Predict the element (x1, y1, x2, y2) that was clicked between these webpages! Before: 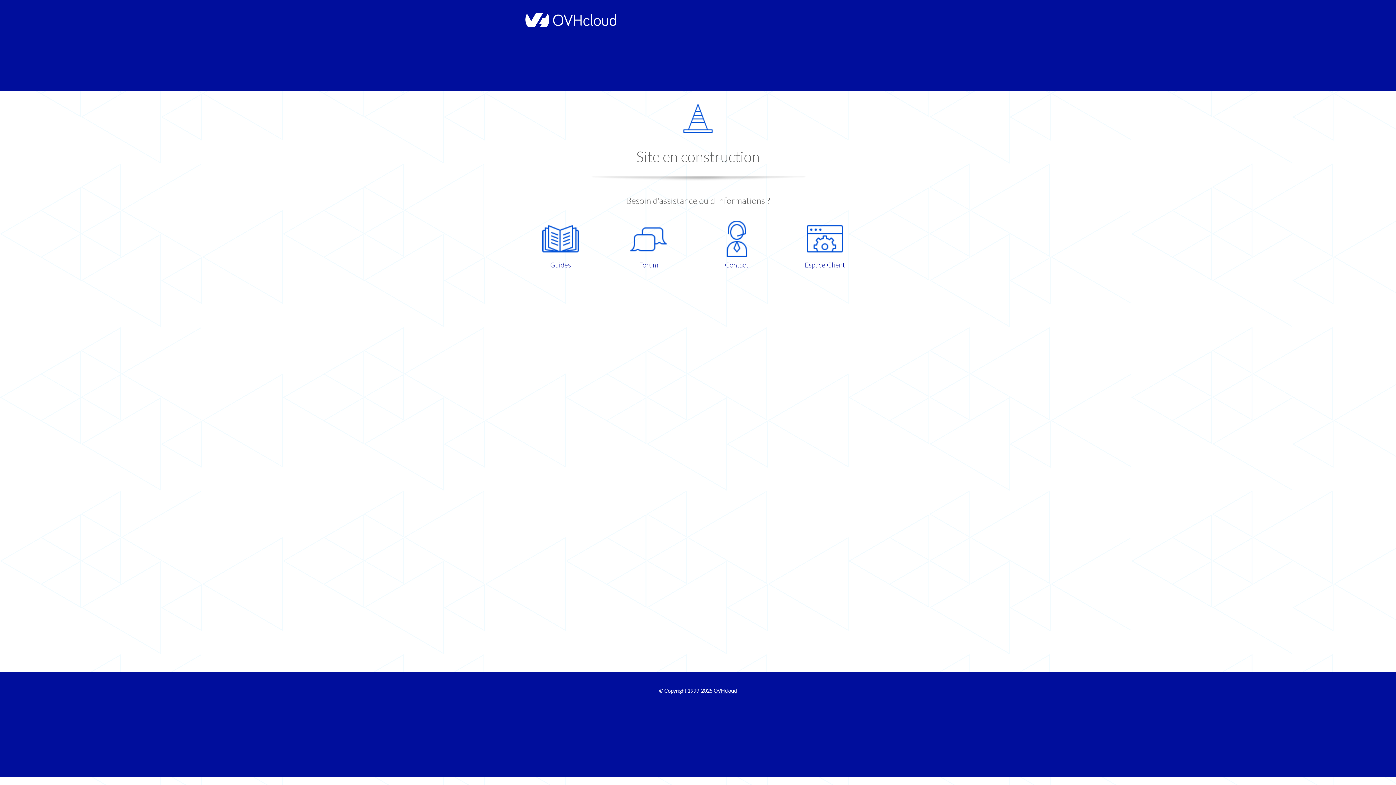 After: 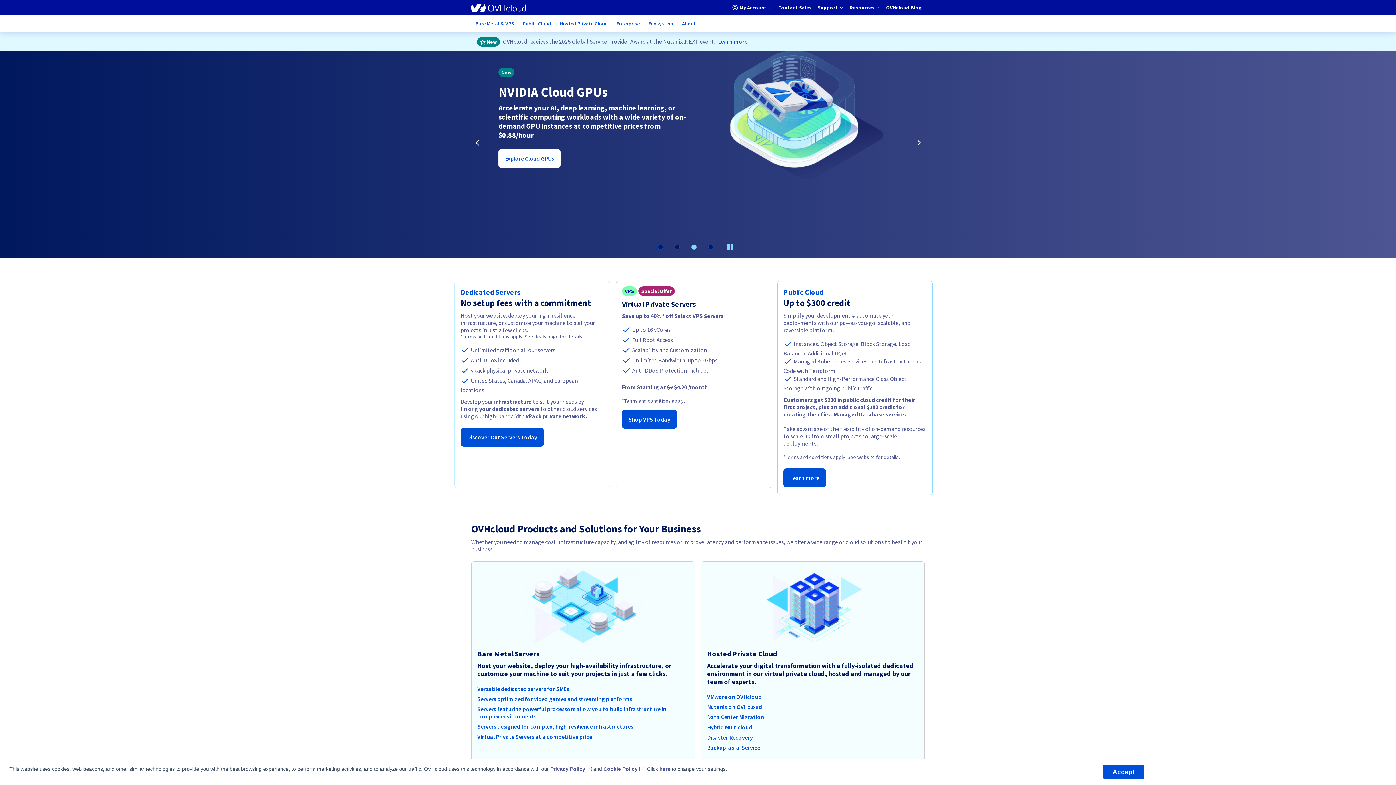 Action: bbox: (521, 22, 616, 28)